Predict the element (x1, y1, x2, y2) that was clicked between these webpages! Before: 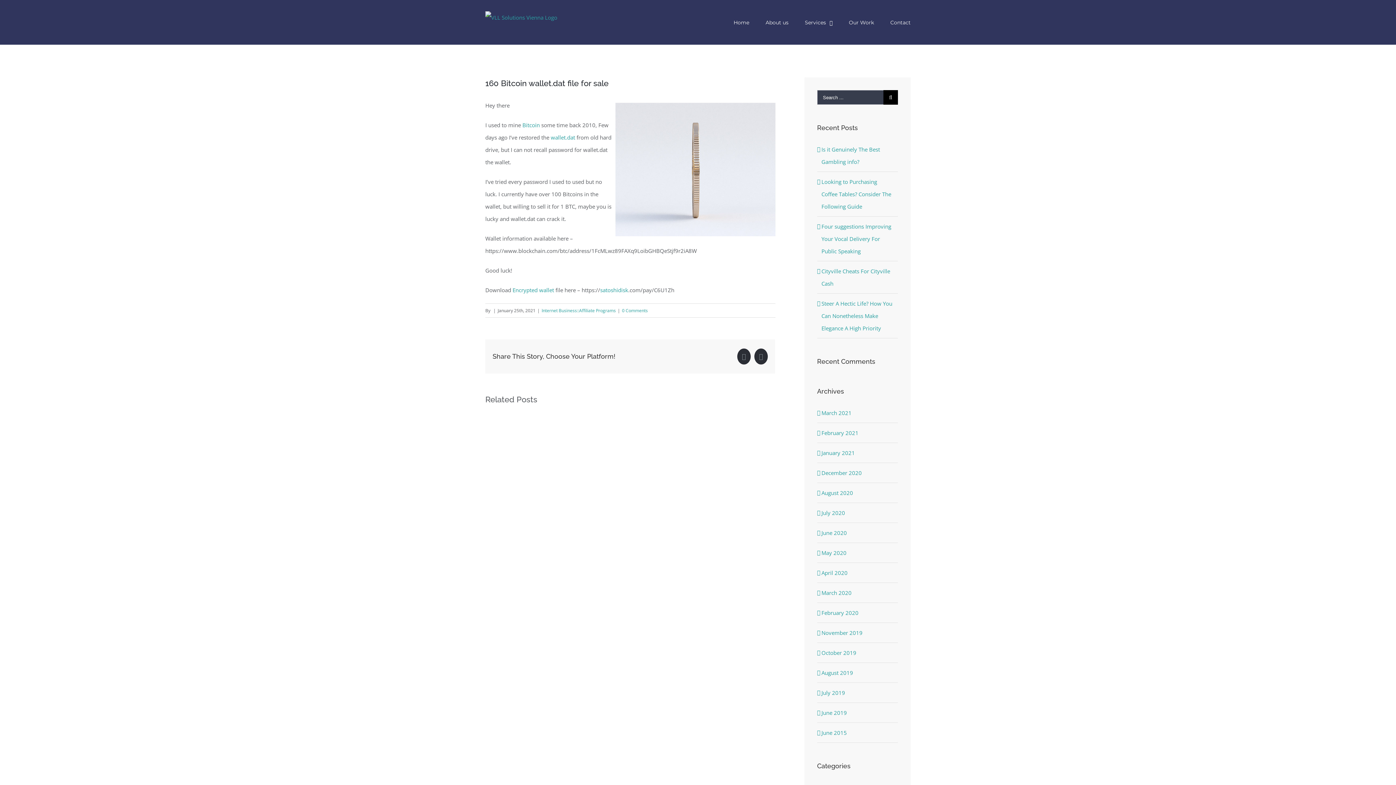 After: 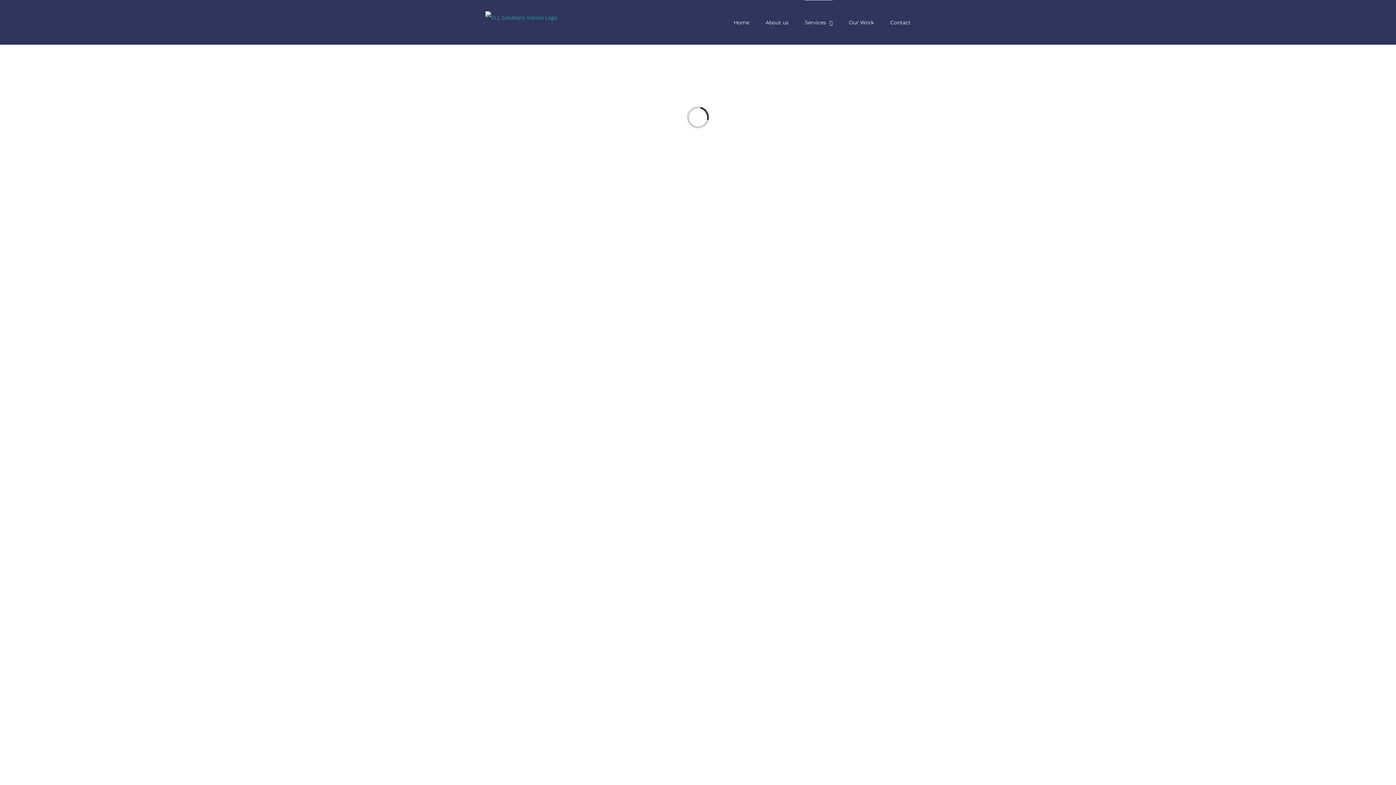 Action: label: Services  bbox: (805, 0, 832, 44)